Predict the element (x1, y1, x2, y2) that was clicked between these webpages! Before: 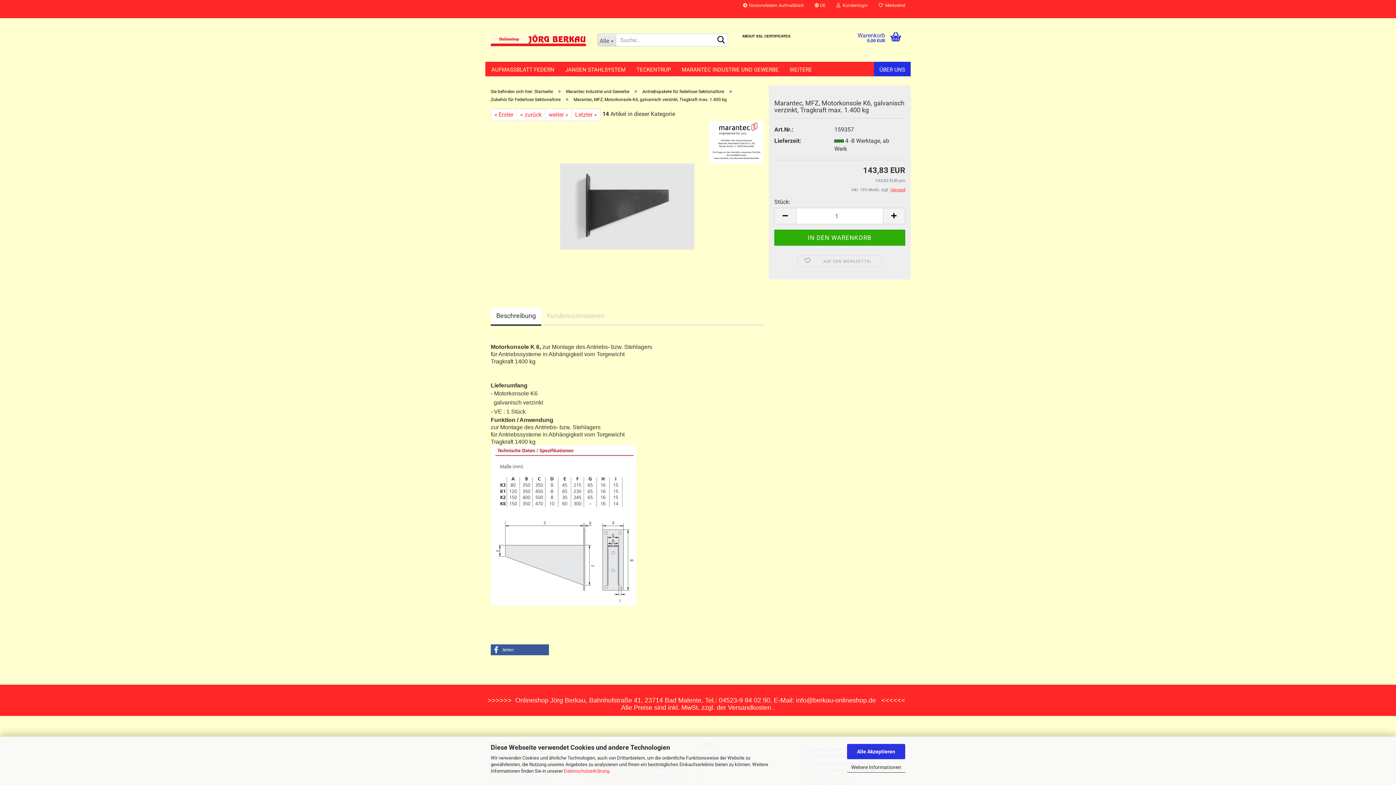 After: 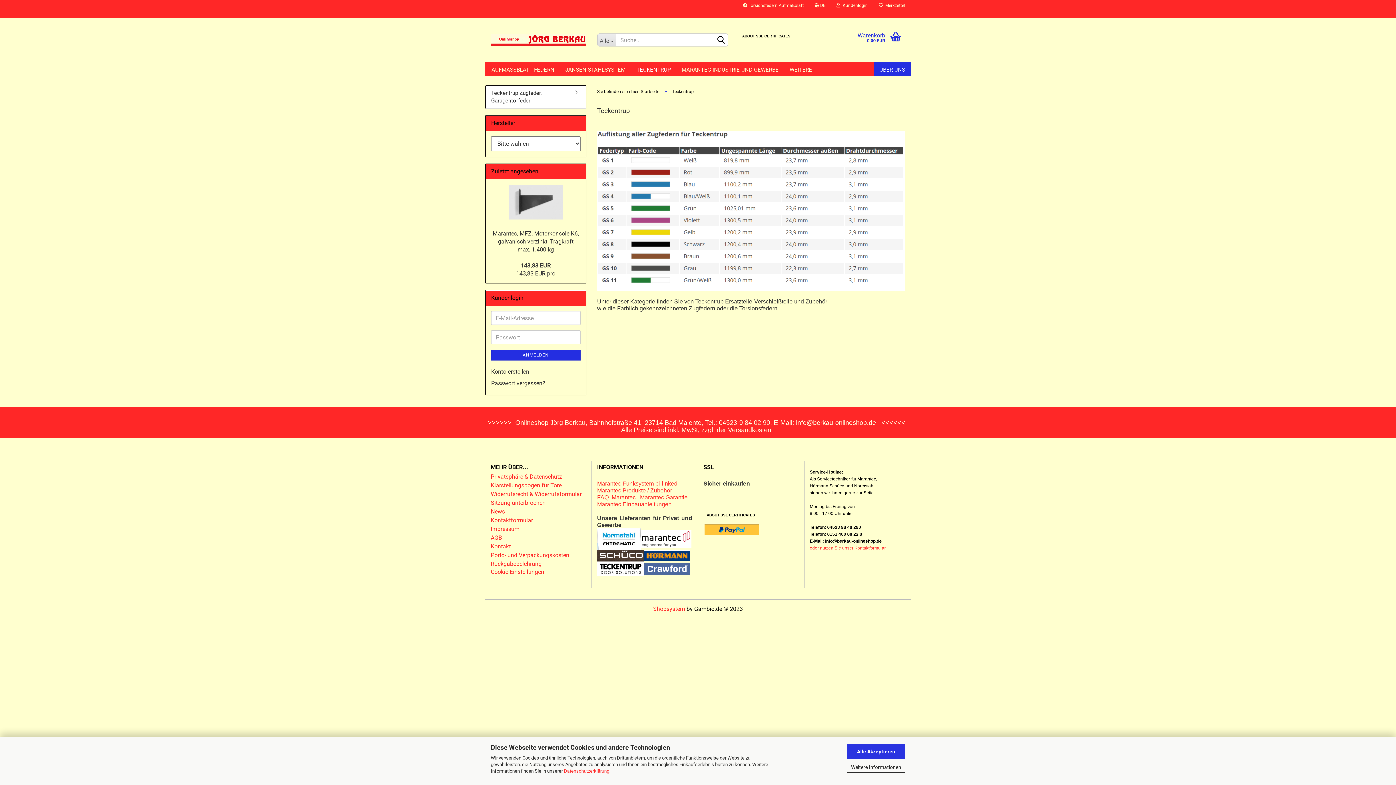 Action: bbox: (631, 61, 676, 76) label: TECKENTRUP